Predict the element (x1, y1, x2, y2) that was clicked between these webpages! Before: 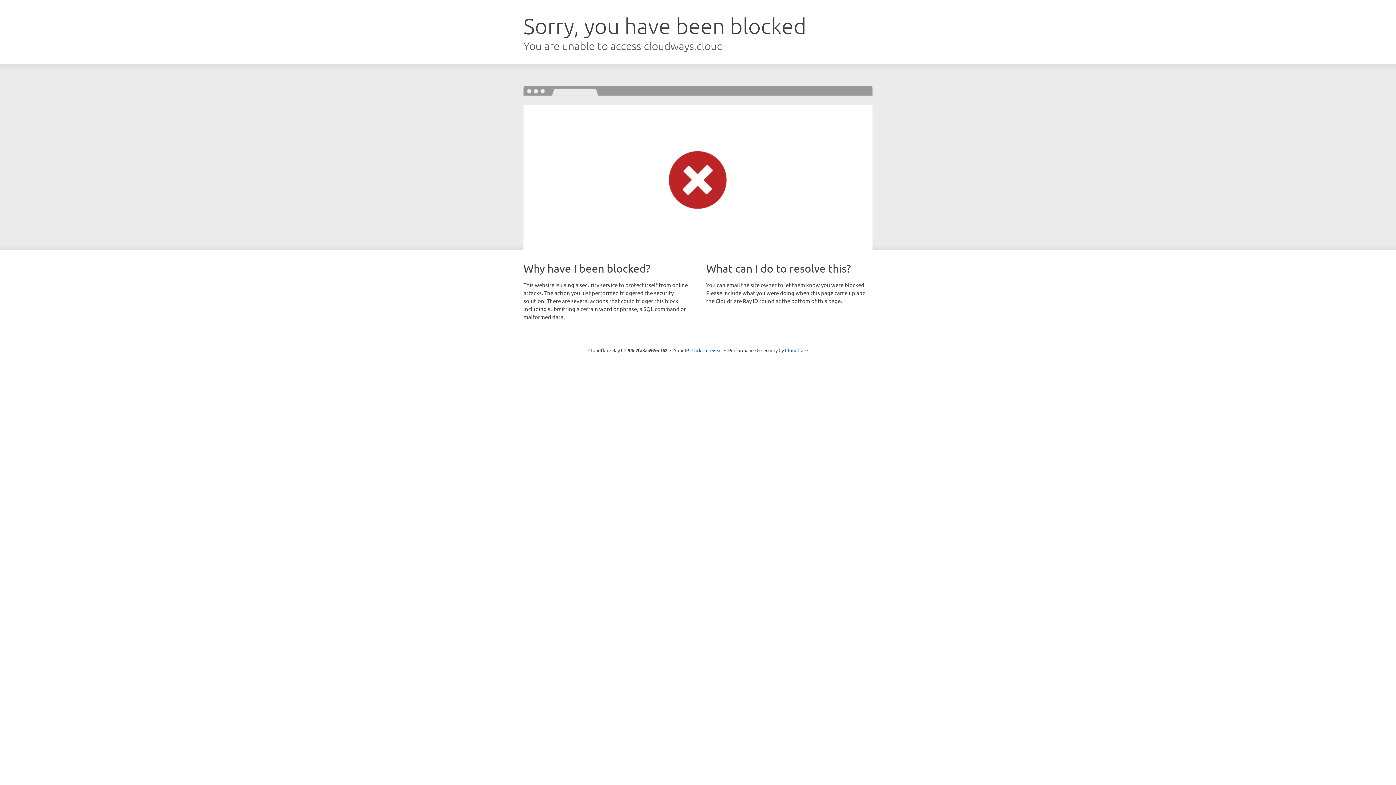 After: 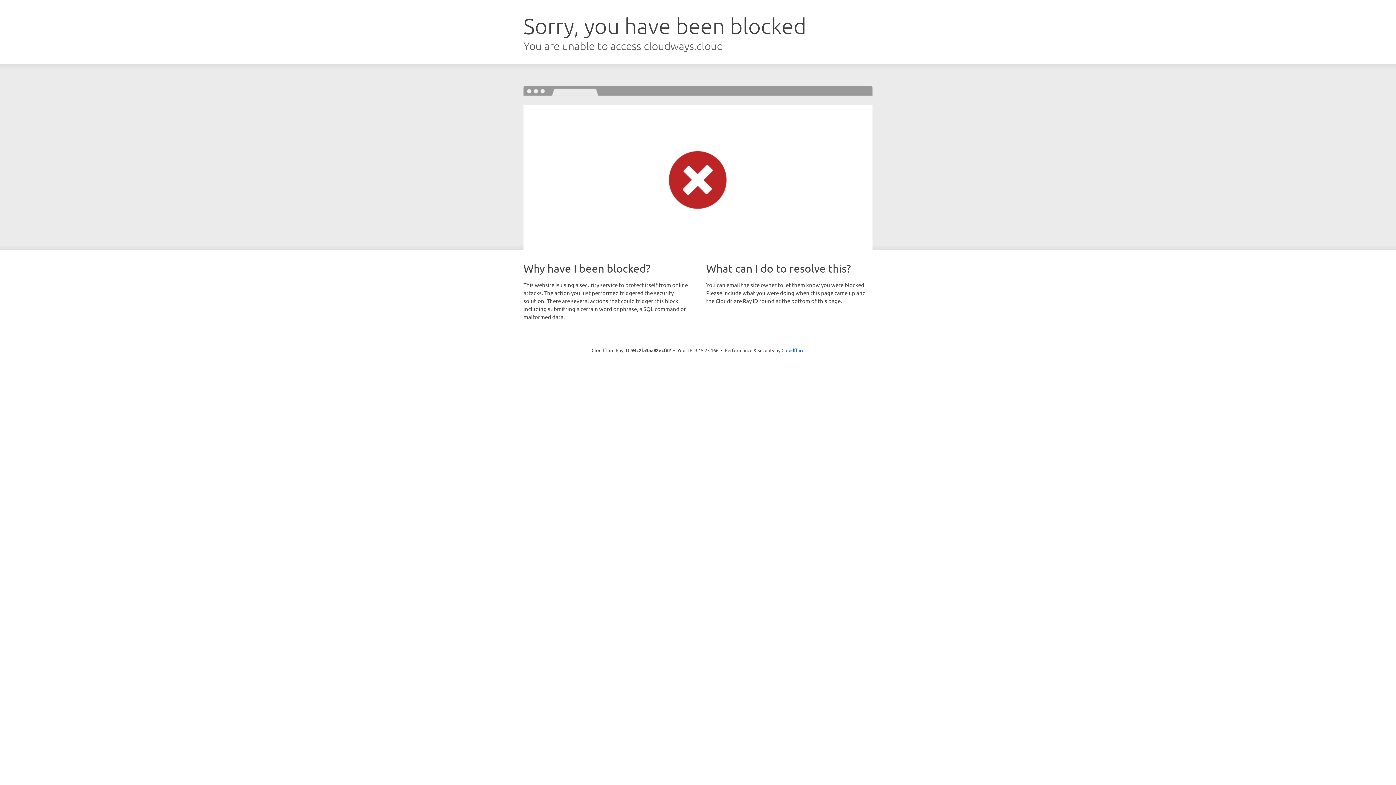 Action: bbox: (691, 346, 722, 353) label: Click to reveal